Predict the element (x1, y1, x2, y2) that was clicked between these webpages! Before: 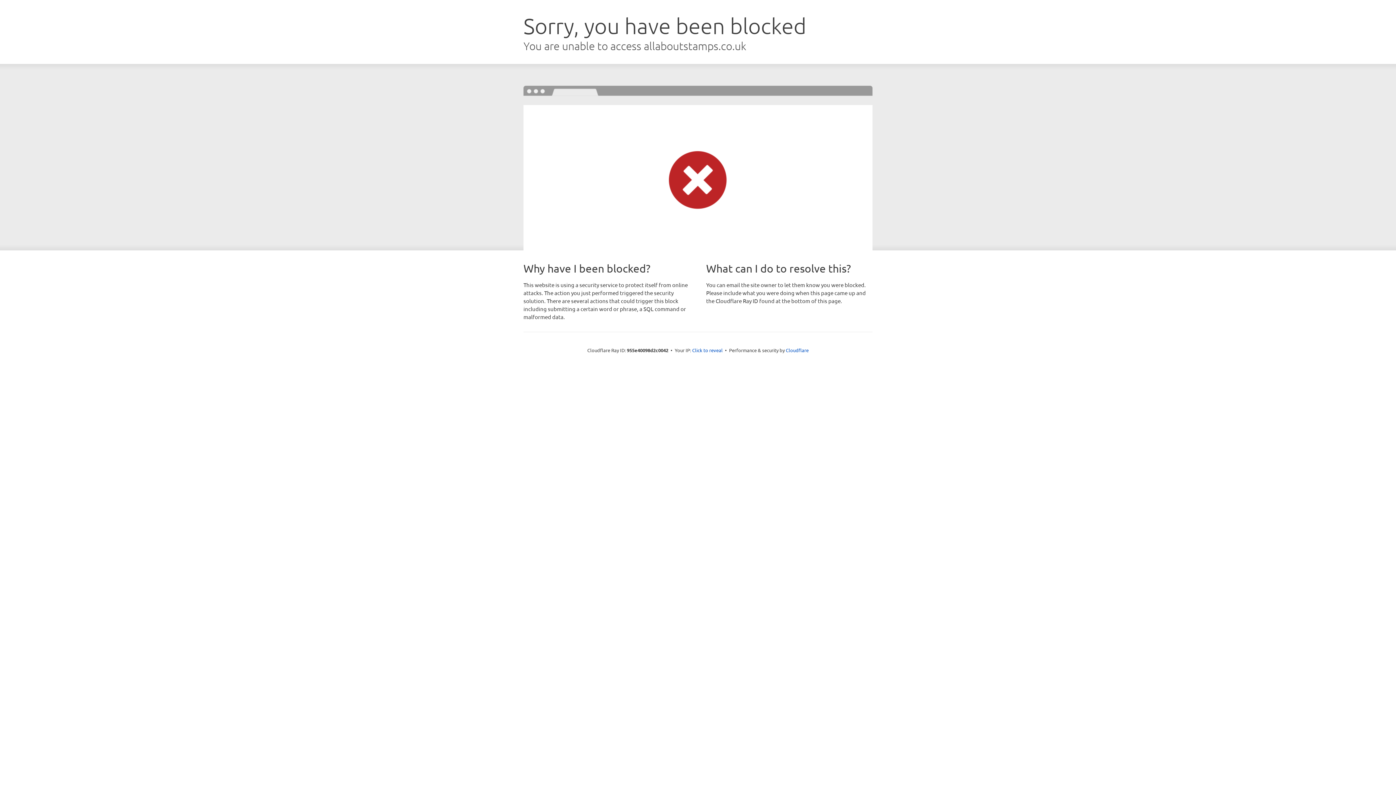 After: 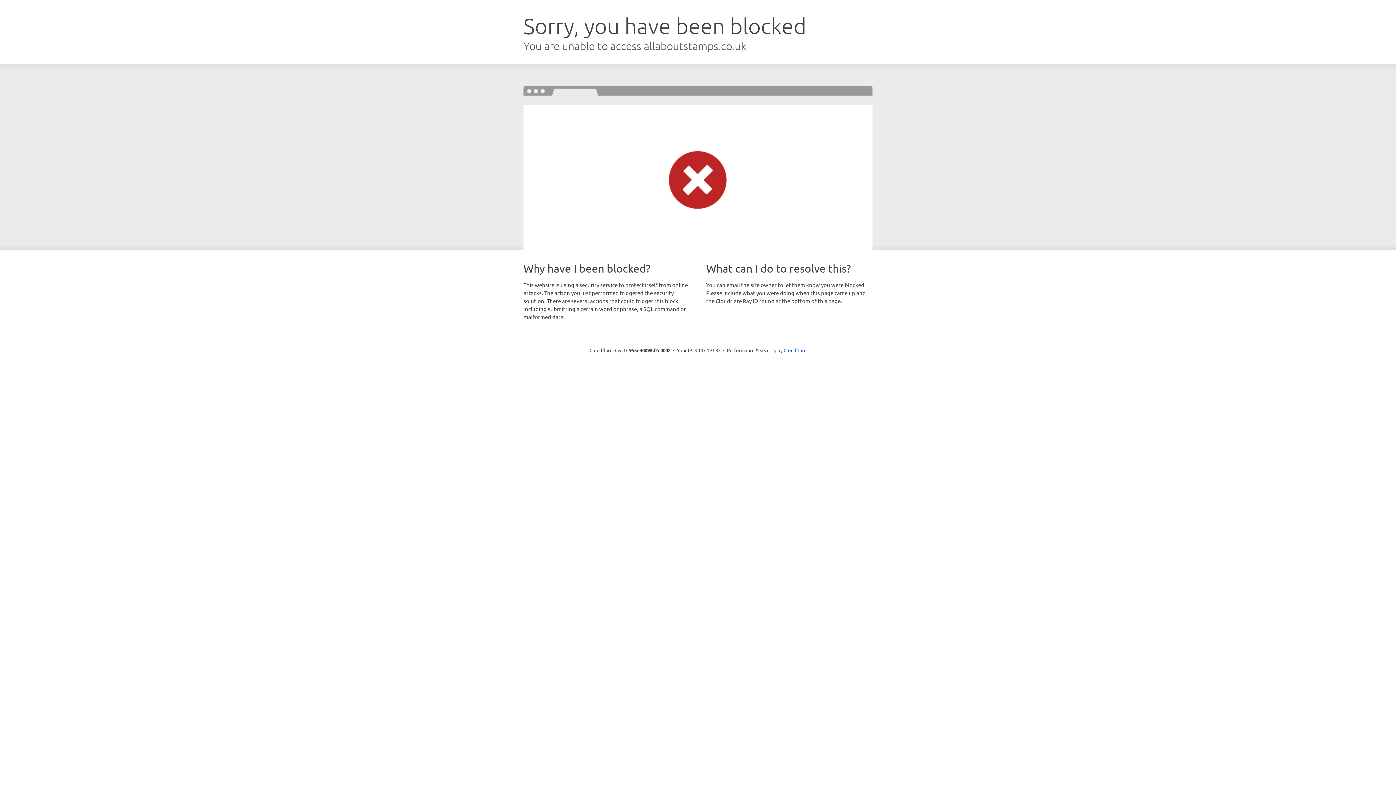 Action: bbox: (692, 346, 722, 353) label: Click to reveal